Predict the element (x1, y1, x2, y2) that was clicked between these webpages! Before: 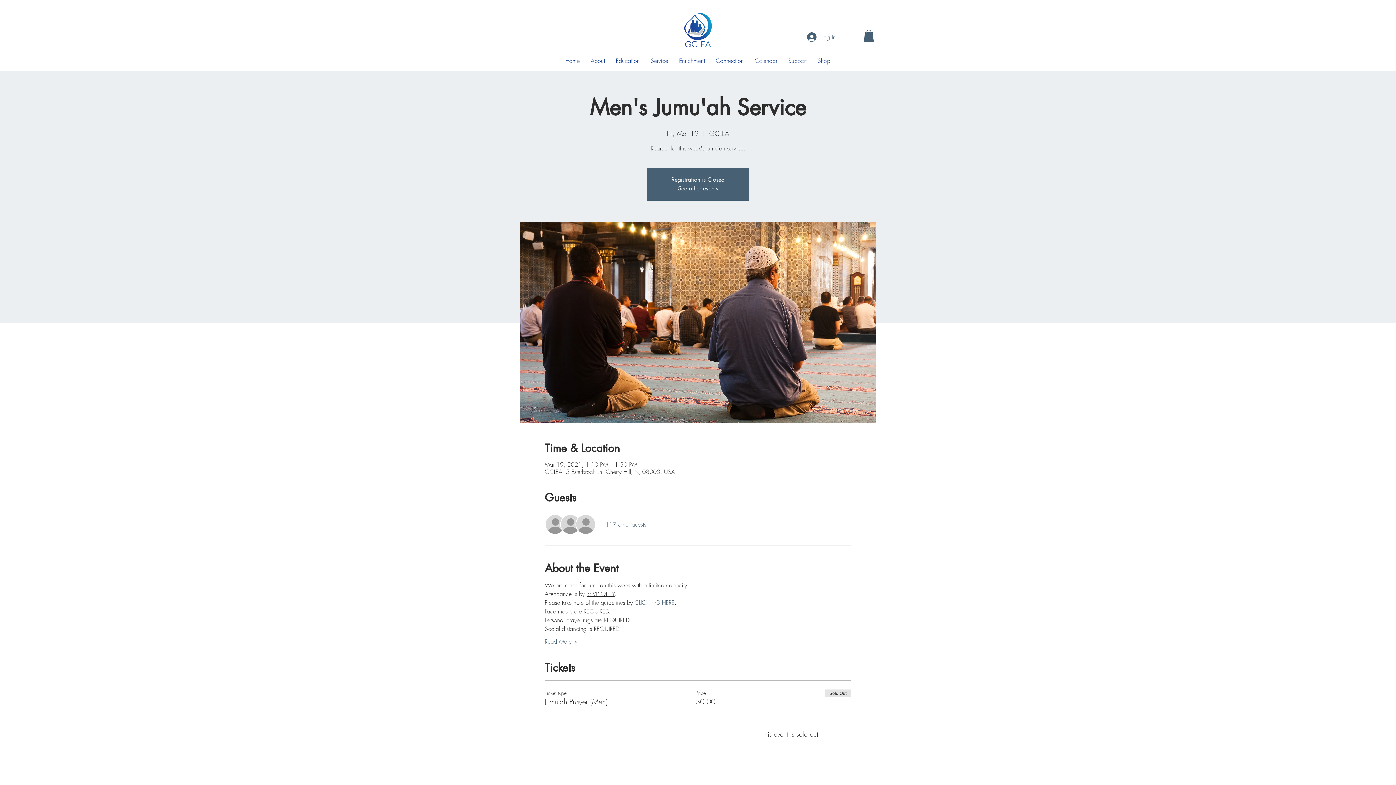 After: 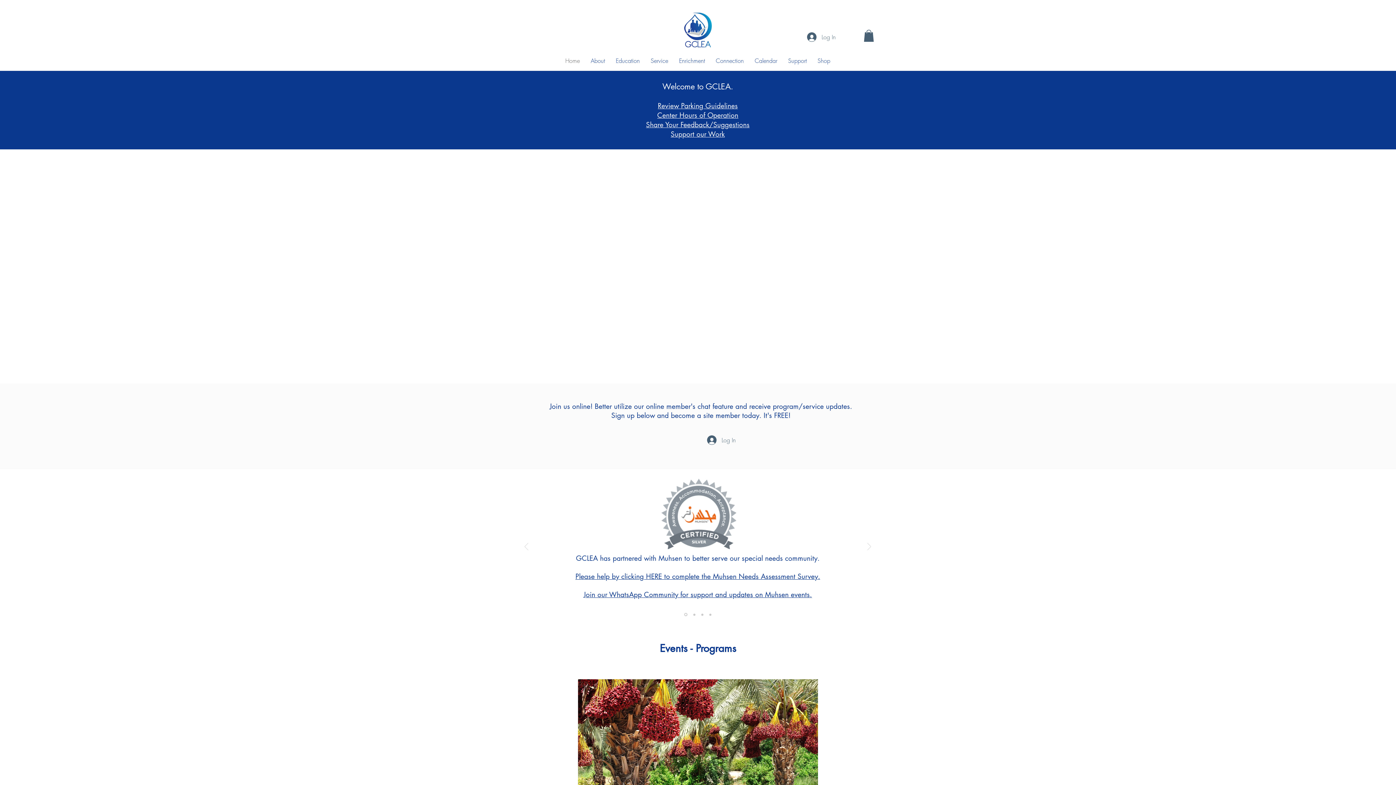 Action: bbox: (684, 12, 712, 47)